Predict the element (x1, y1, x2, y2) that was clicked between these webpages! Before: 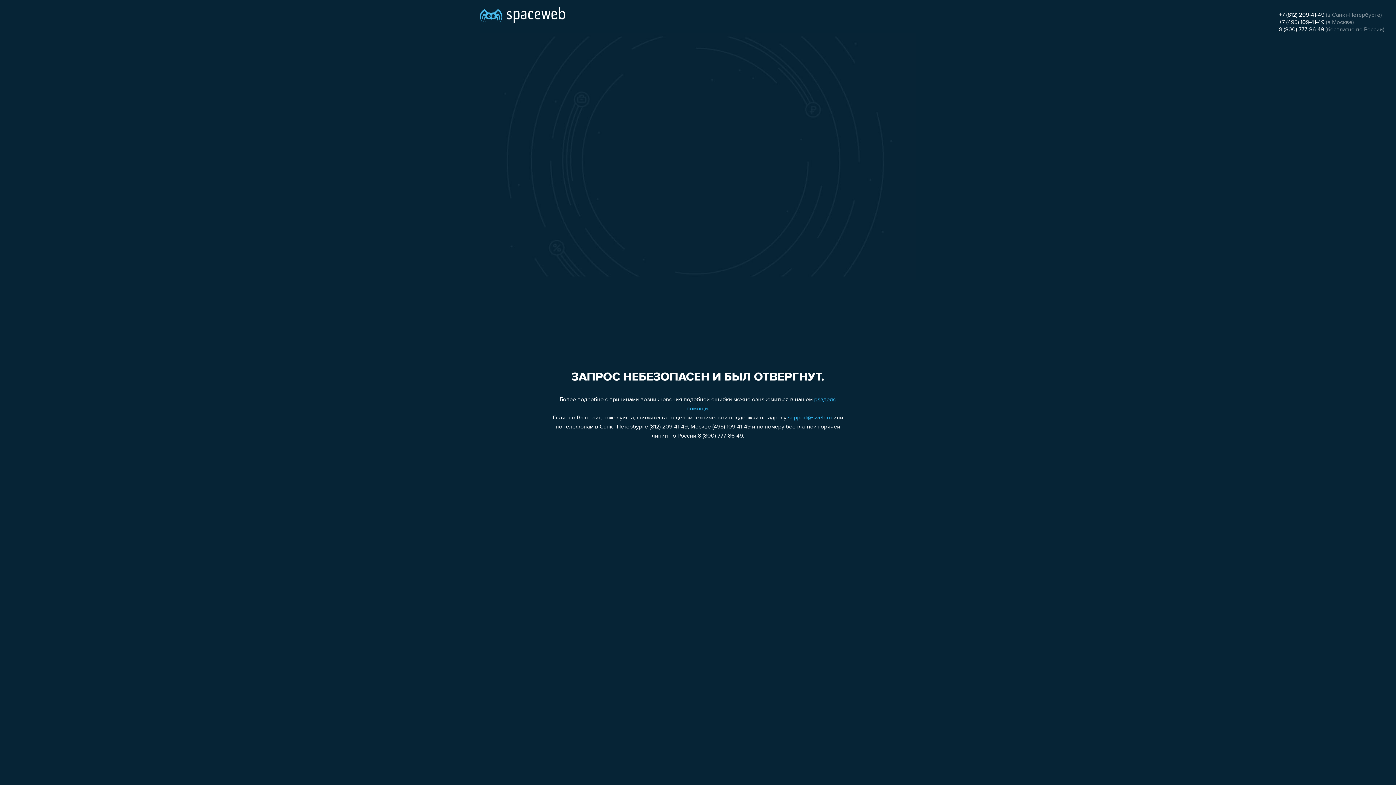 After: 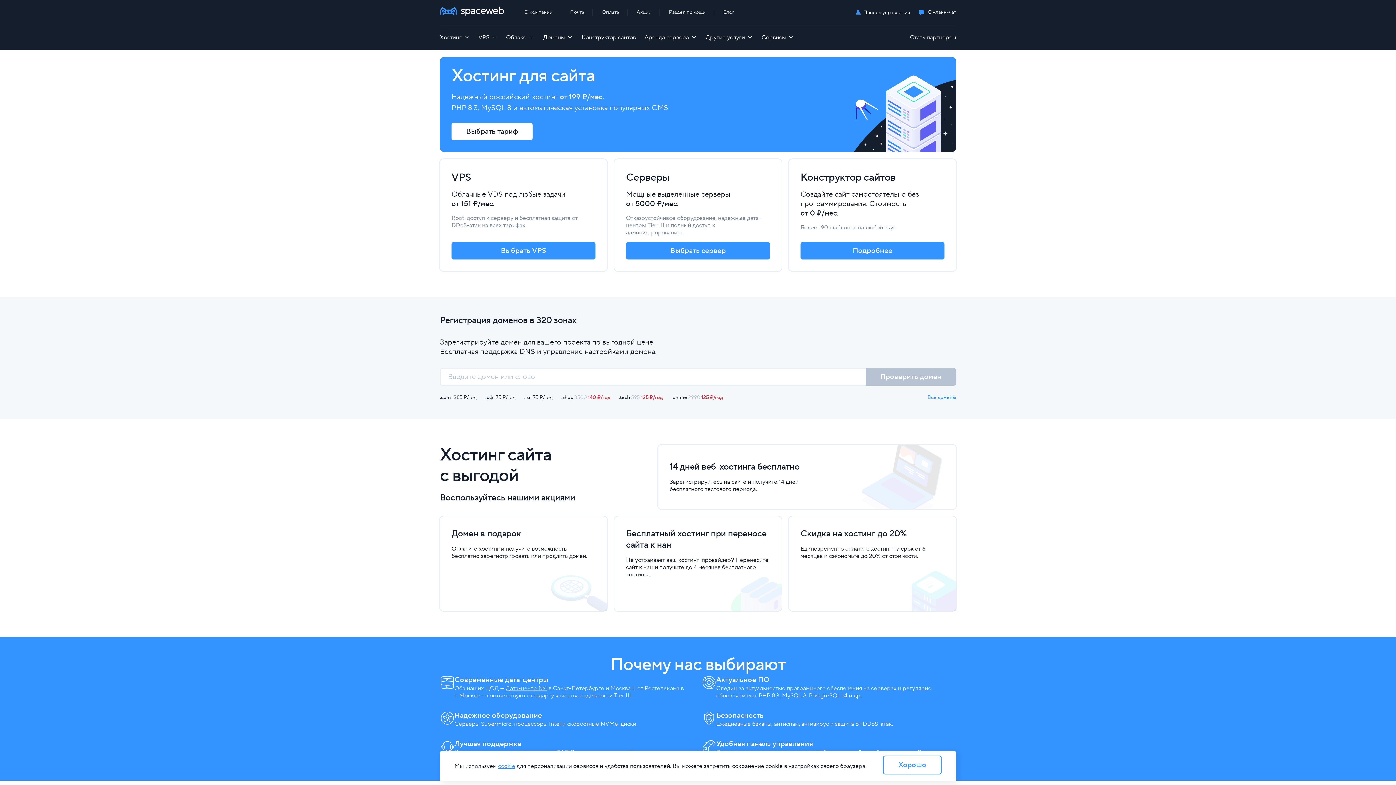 Action: bbox: (480, 0, 565, 25)